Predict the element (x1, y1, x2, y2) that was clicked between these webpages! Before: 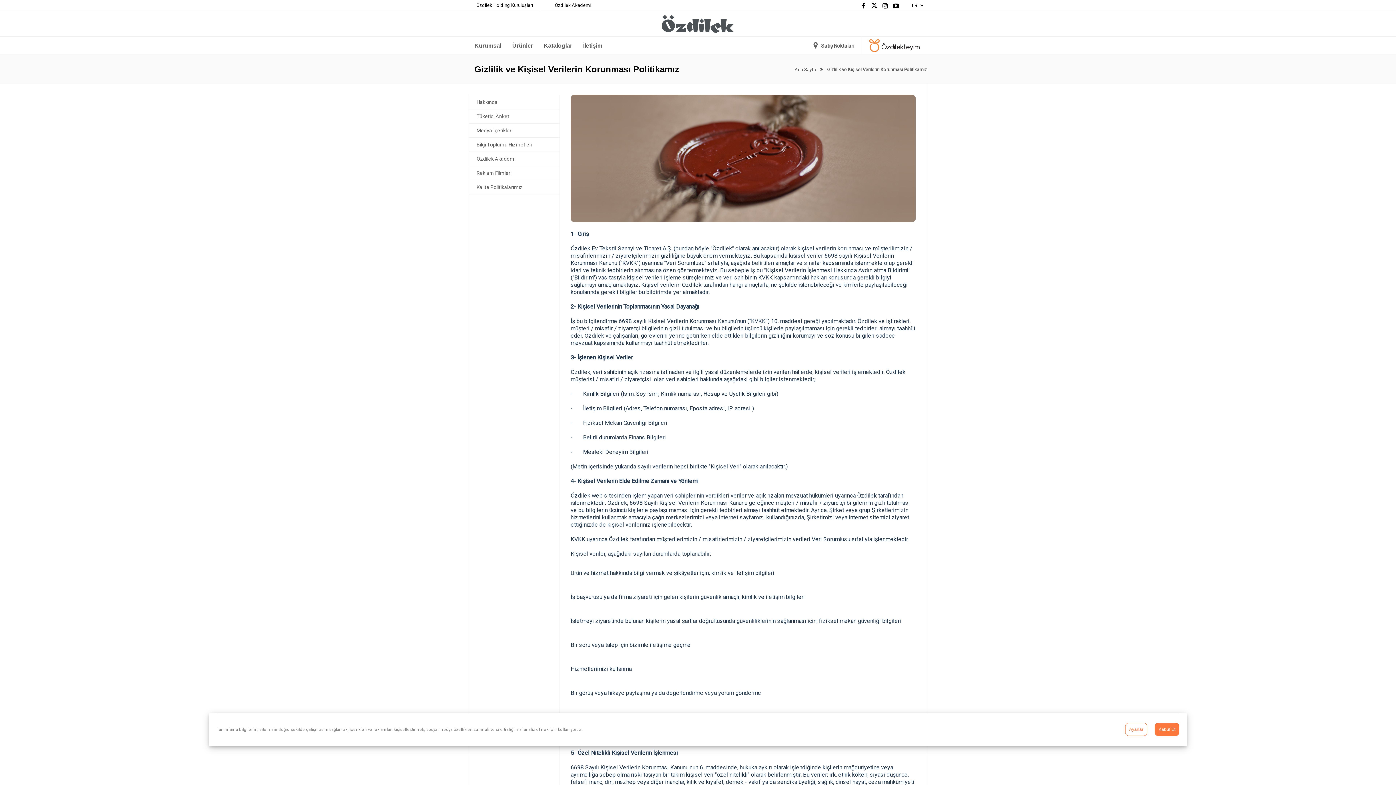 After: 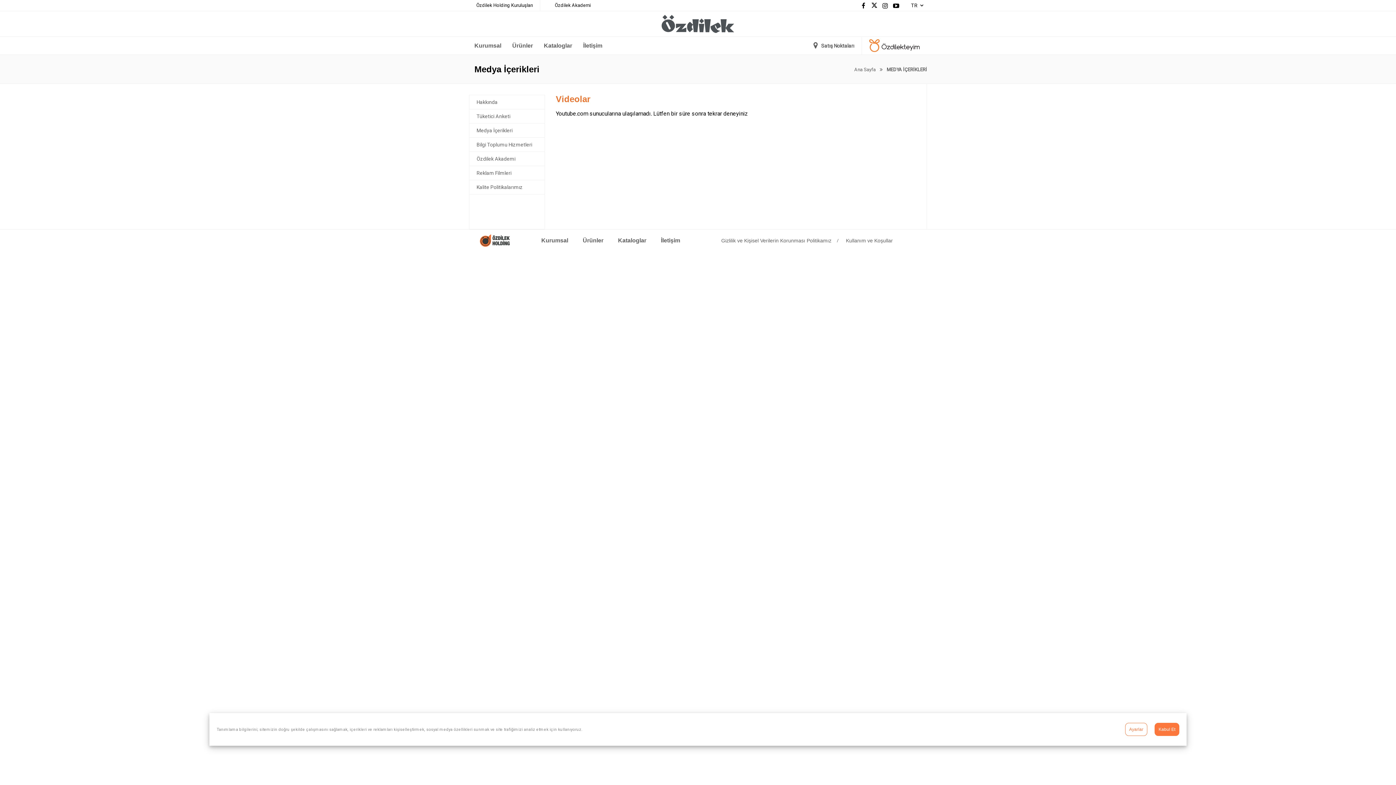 Action: bbox: (469, 123, 559, 137) label: Medya İçerikleri